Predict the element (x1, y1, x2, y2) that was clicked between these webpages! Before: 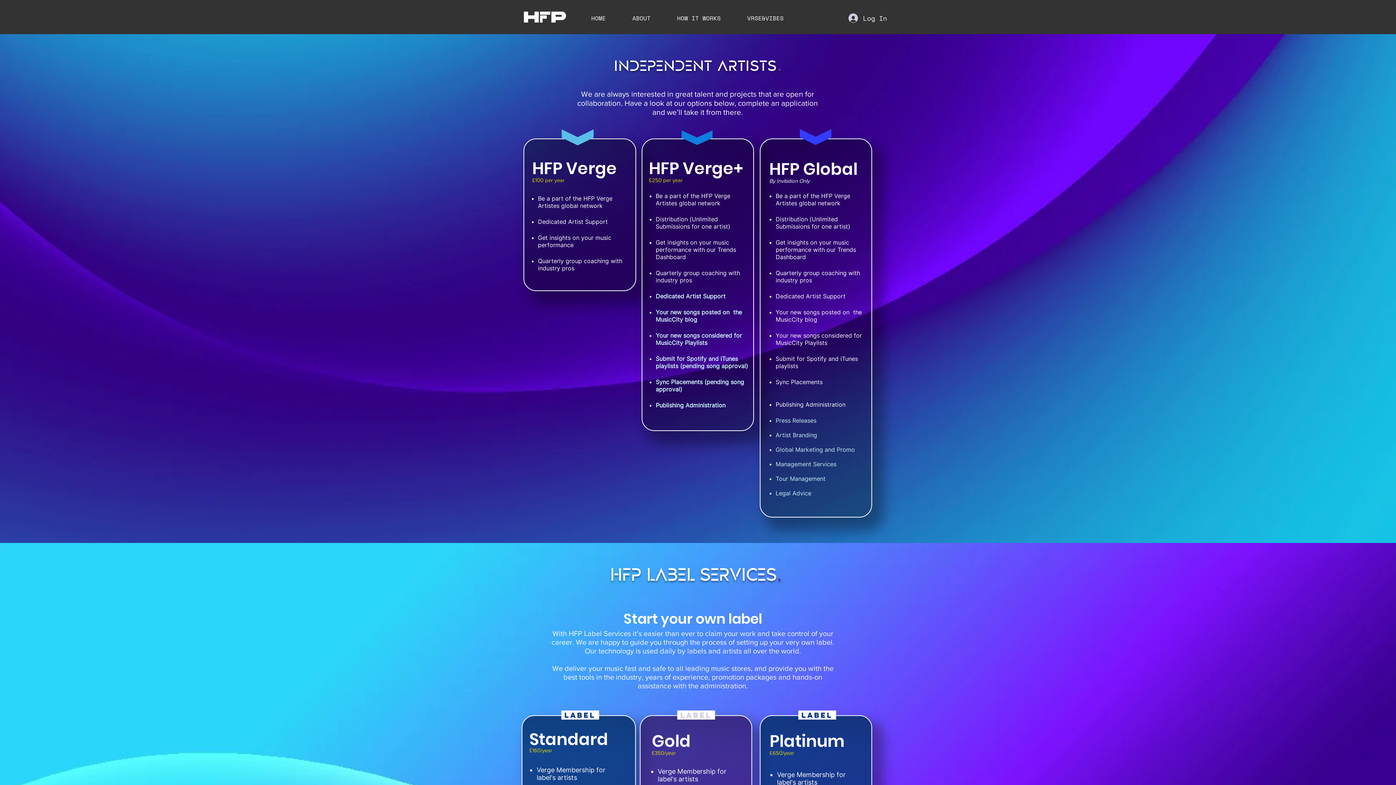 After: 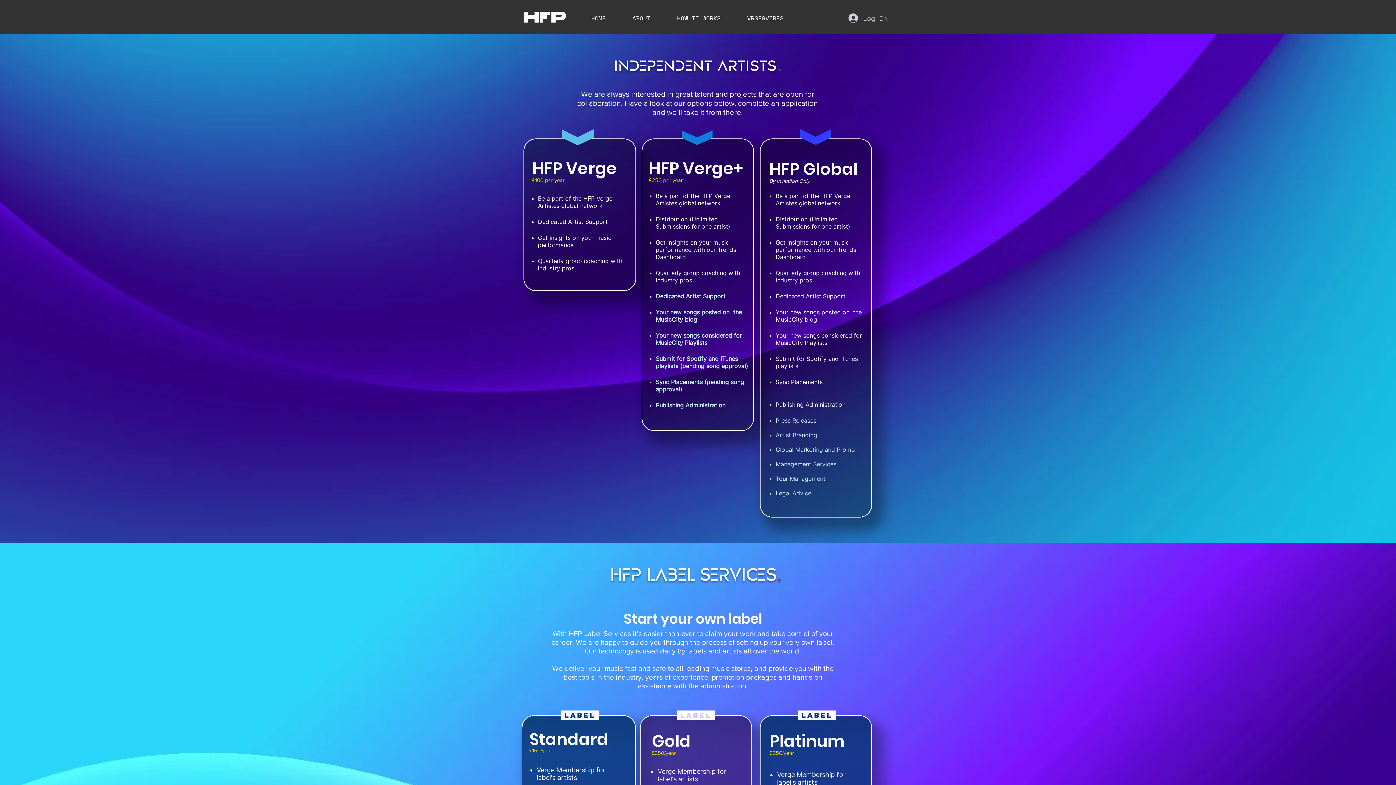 Action: bbox: (843, 11, 873, 25) label: Log In